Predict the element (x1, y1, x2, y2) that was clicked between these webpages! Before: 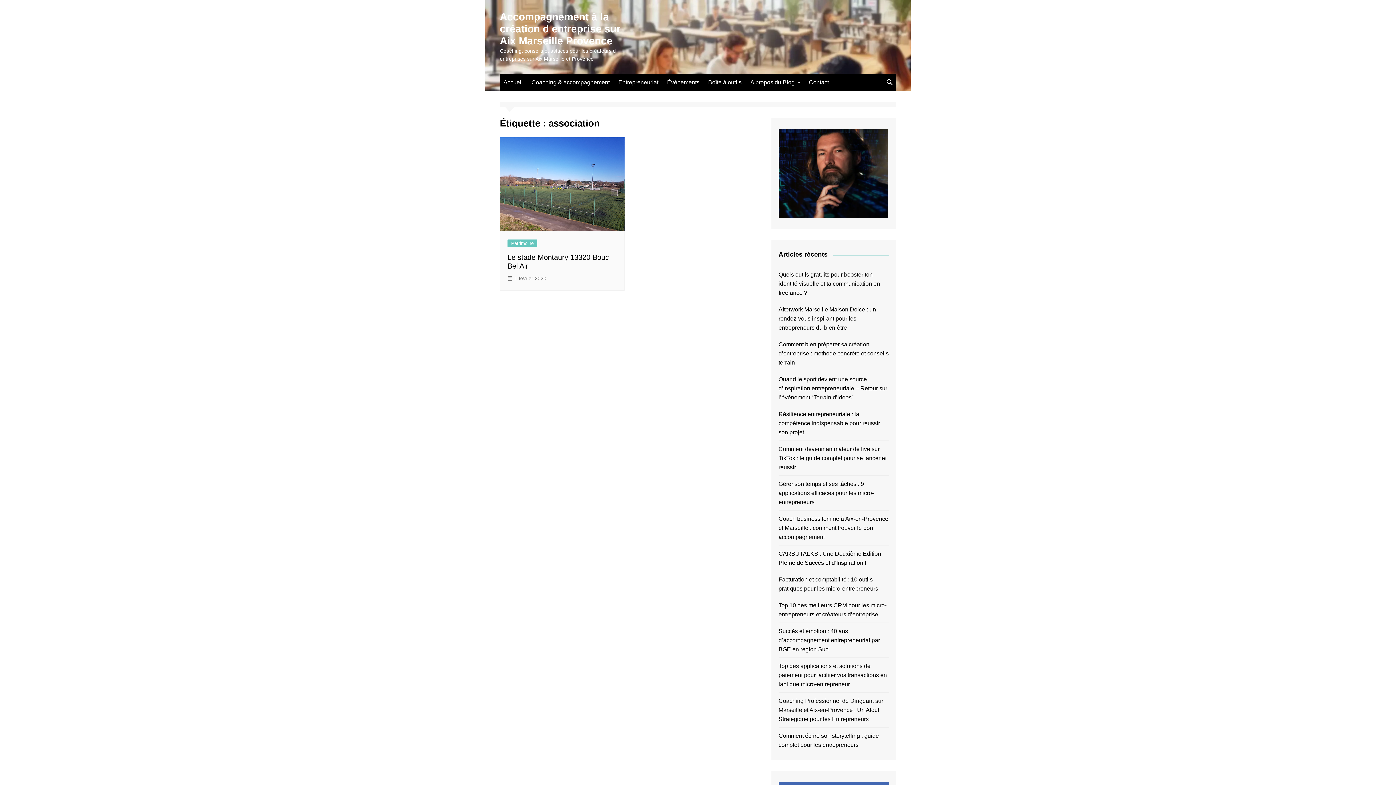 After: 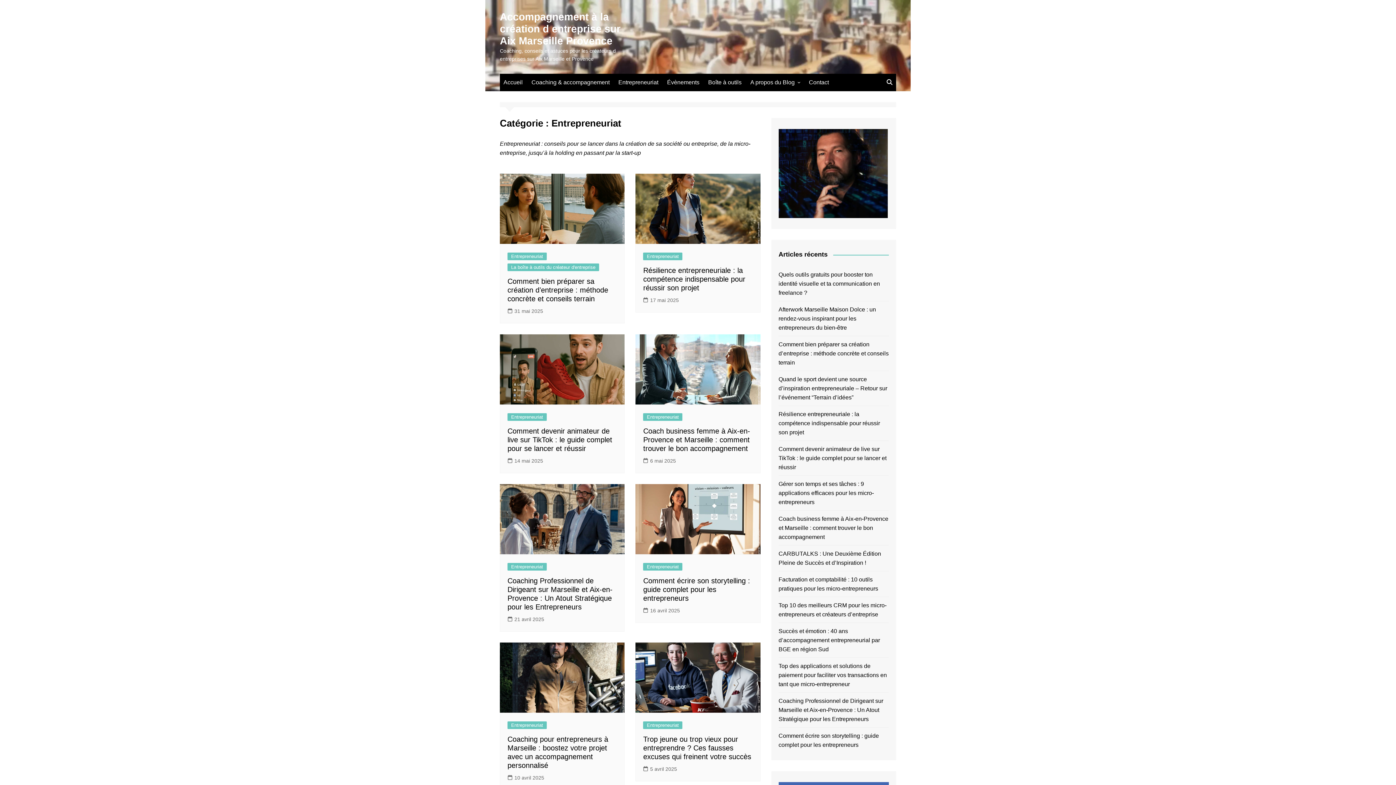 Action: label: Entrepreneuriat bbox: (614, 73, 662, 91)